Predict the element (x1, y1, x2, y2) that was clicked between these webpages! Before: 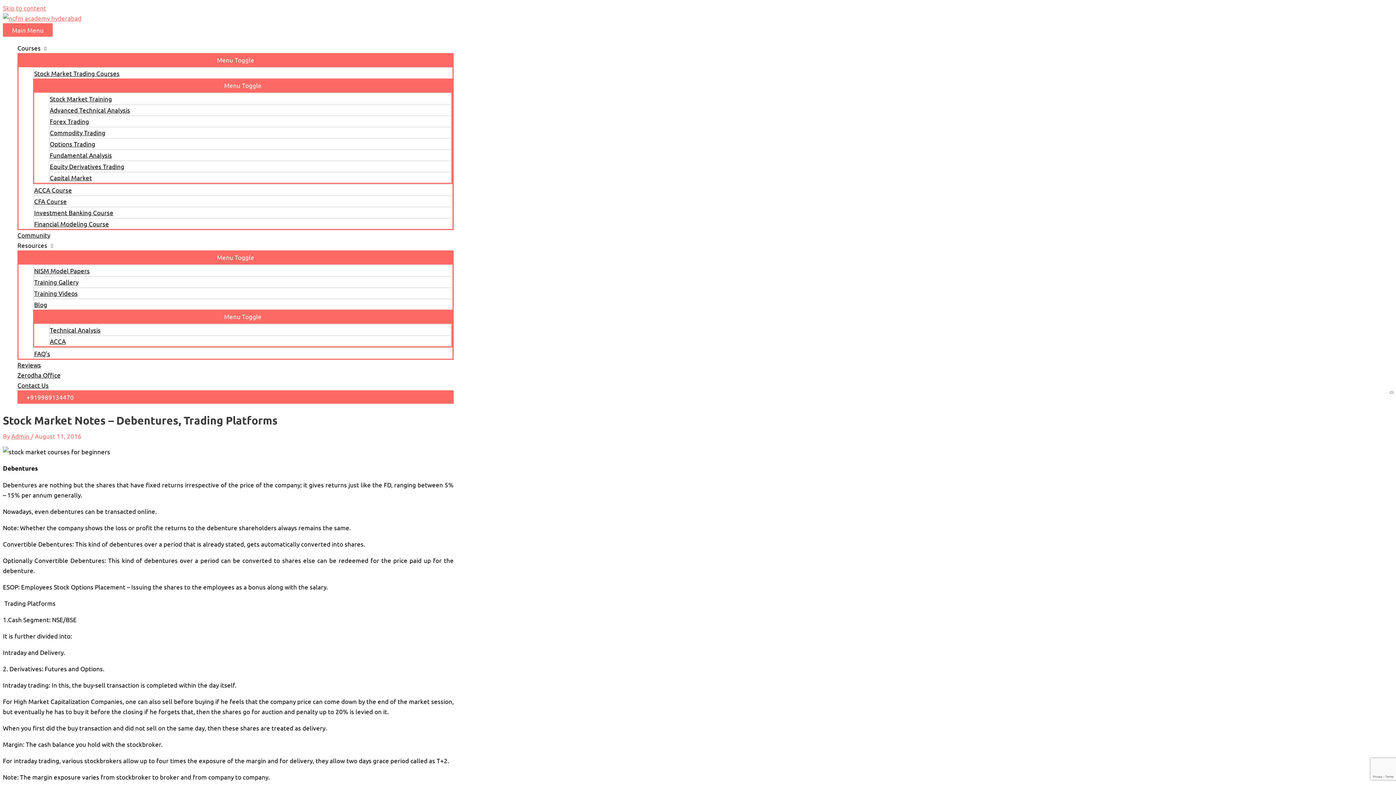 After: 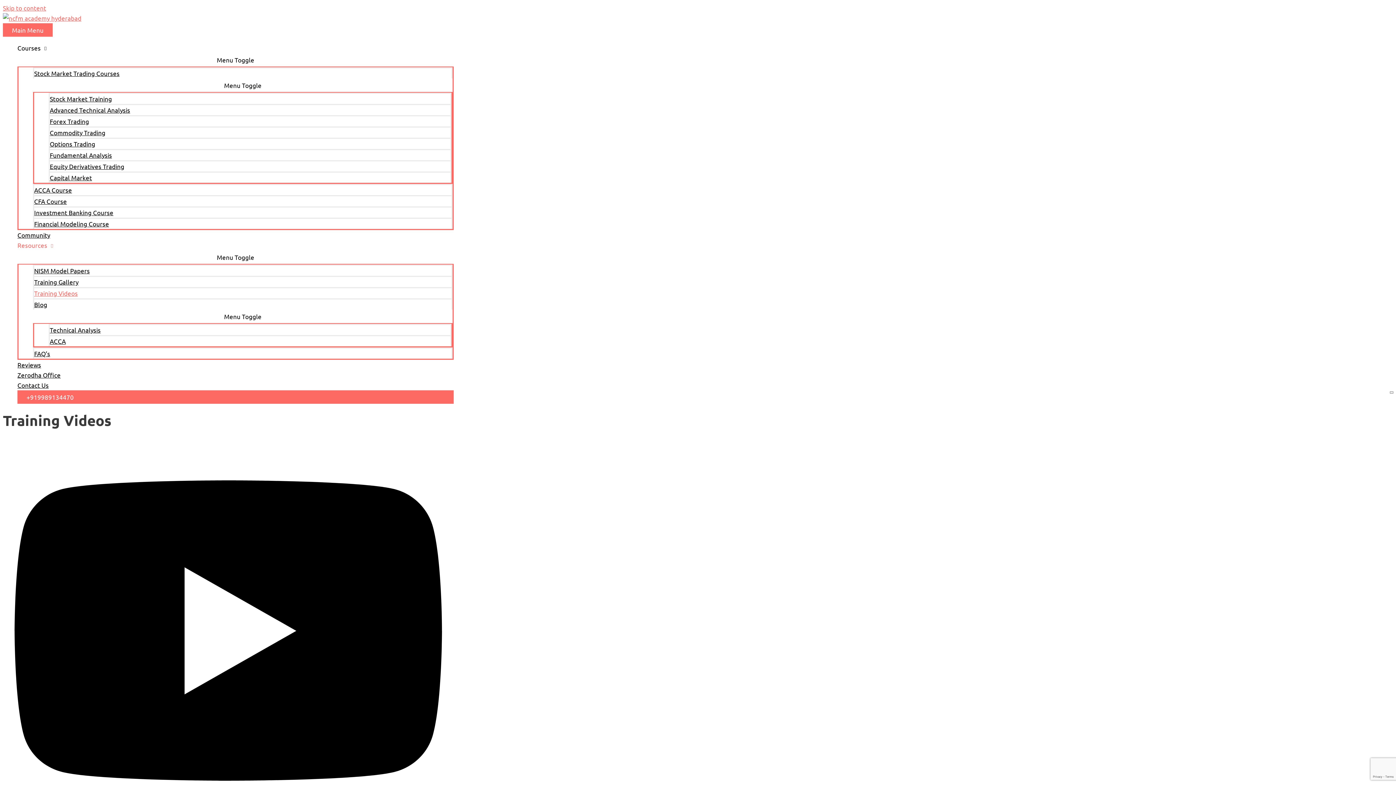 Action: bbox: (33, 287, 452, 298) label: Training Videos